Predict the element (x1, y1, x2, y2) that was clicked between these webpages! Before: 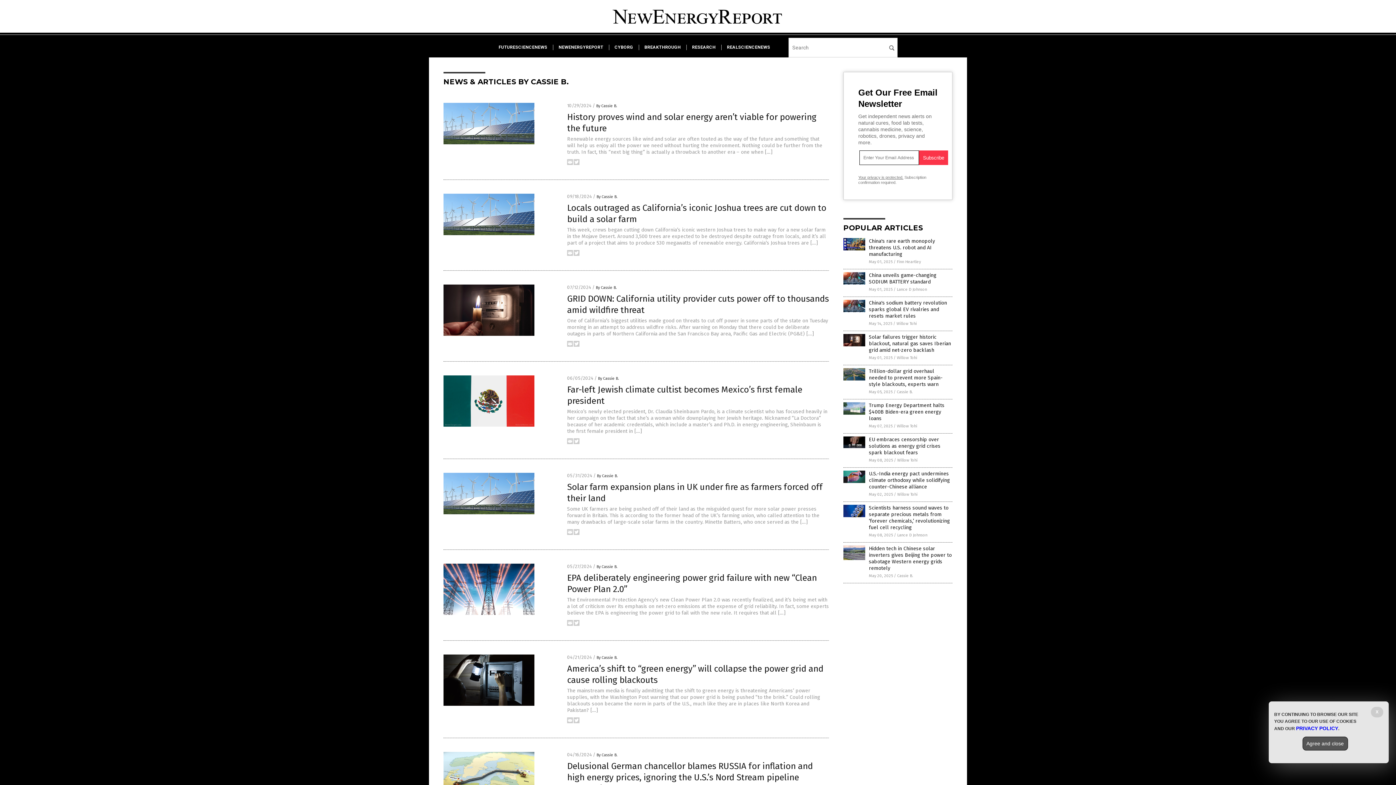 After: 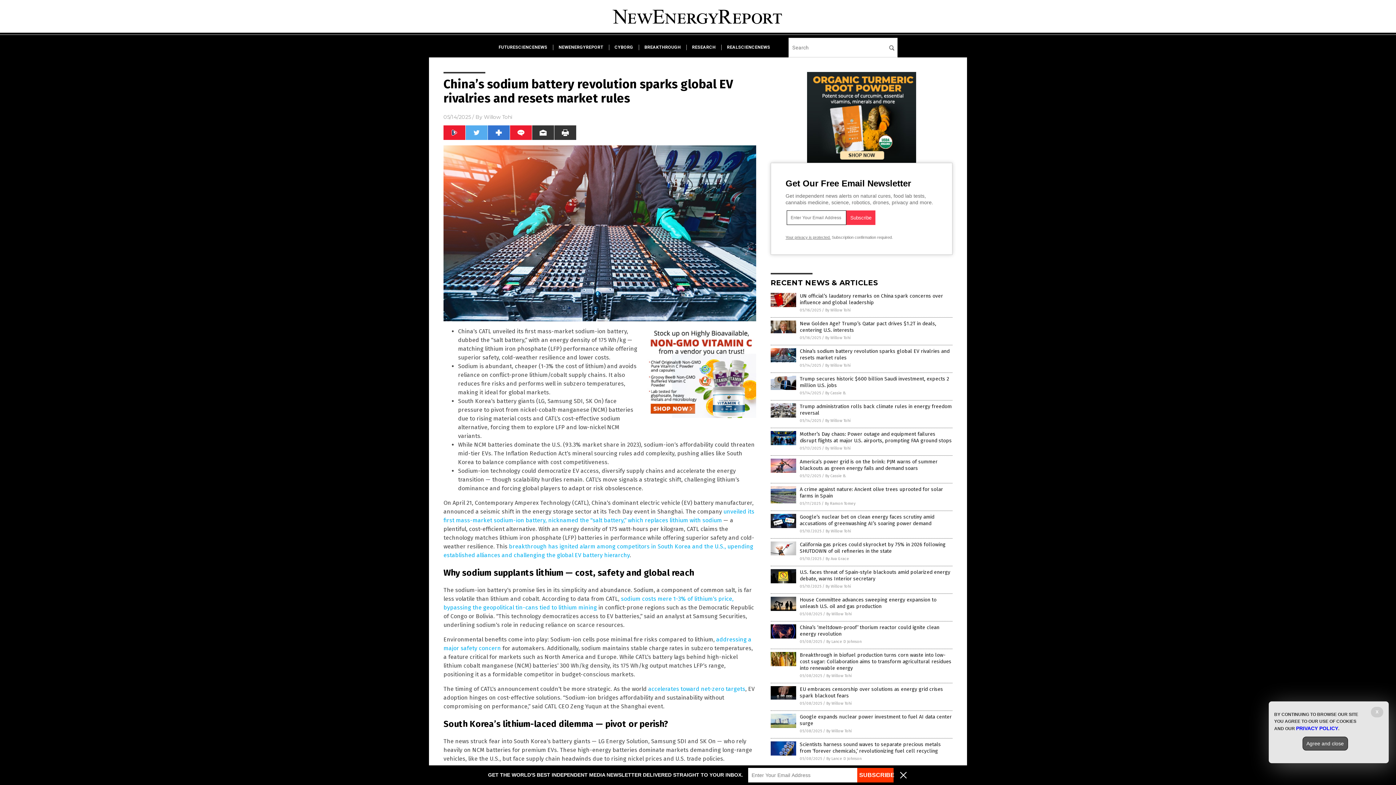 Action: bbox: (869, 300, 947, 319) label: China's sodium battery revolution sparks global EV rivalries and resets market rules